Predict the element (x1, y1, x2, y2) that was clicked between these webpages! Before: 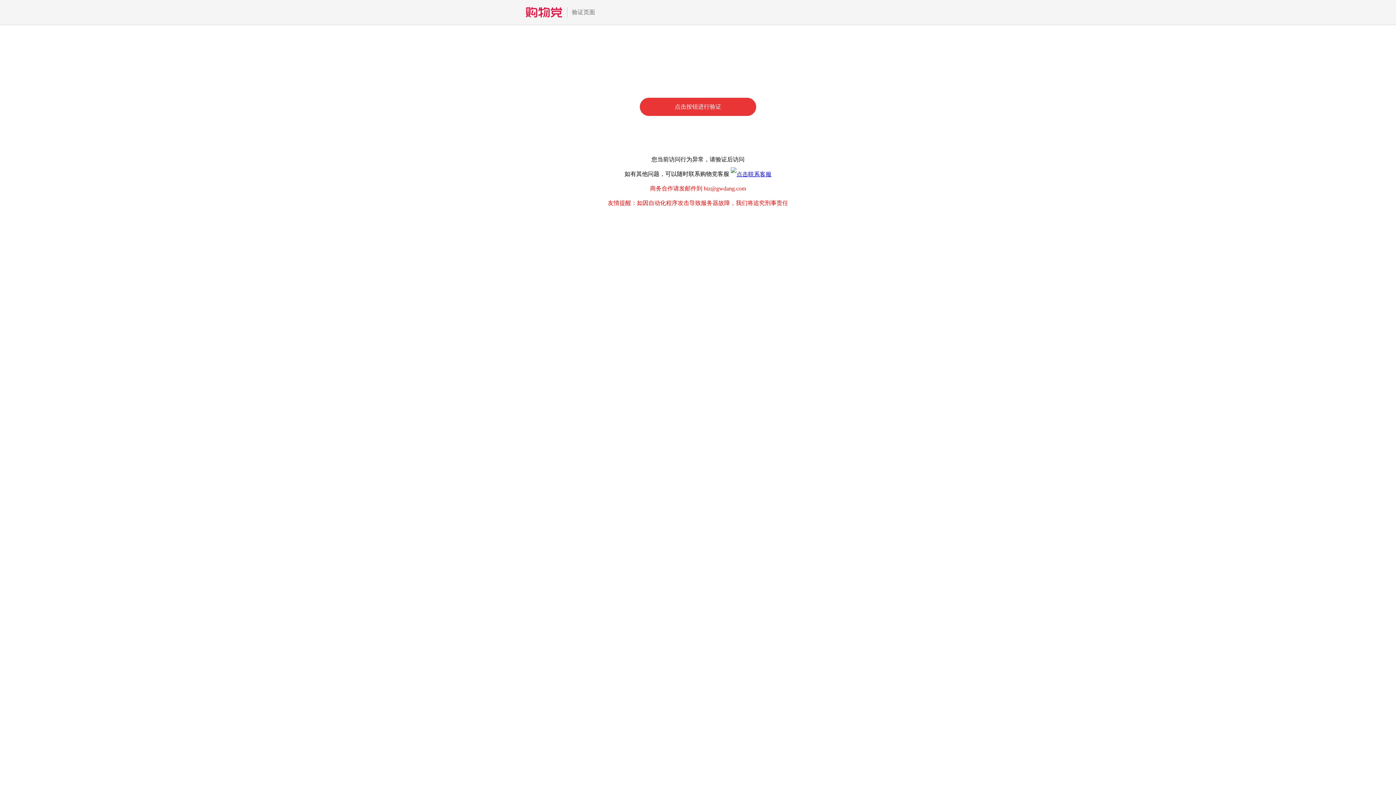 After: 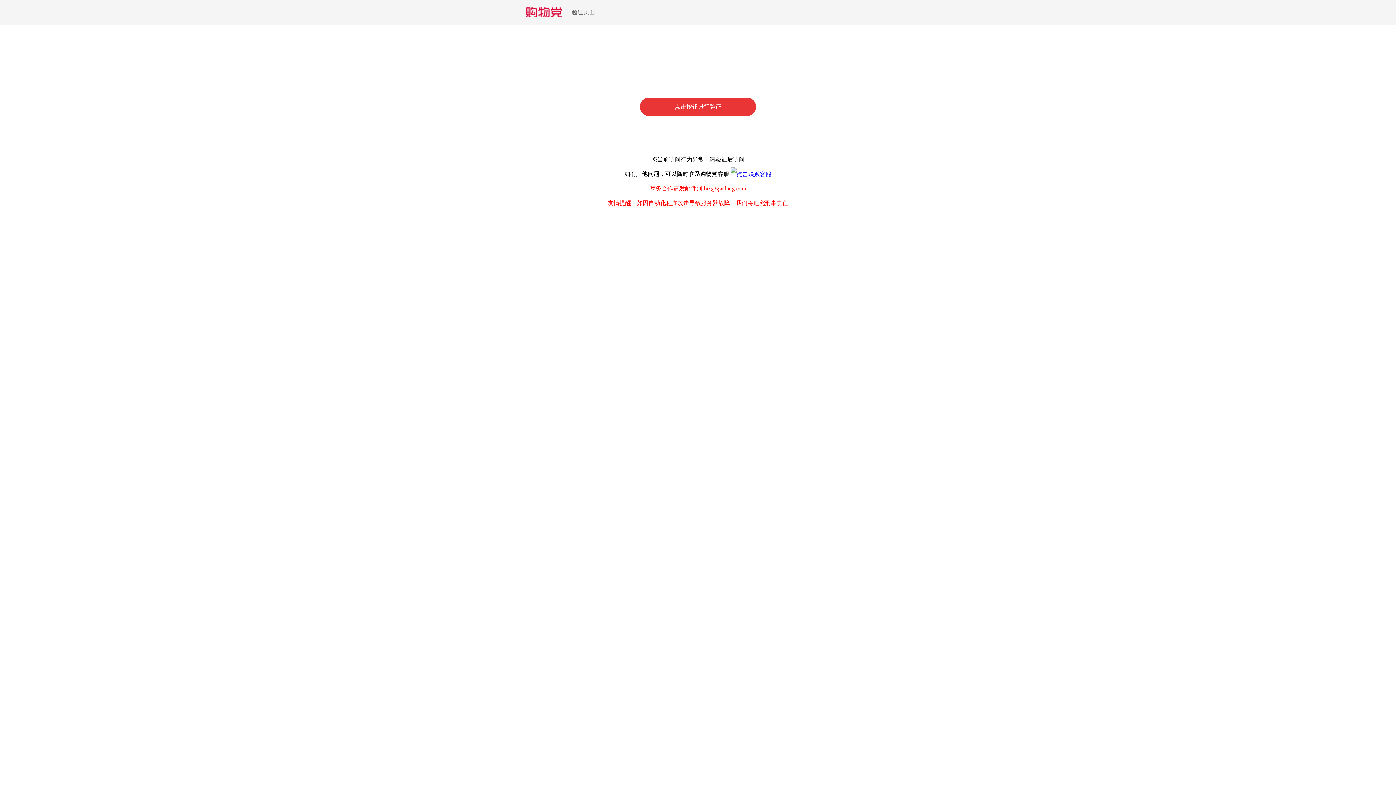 Action: bbox: (730, 170, 771, 177)